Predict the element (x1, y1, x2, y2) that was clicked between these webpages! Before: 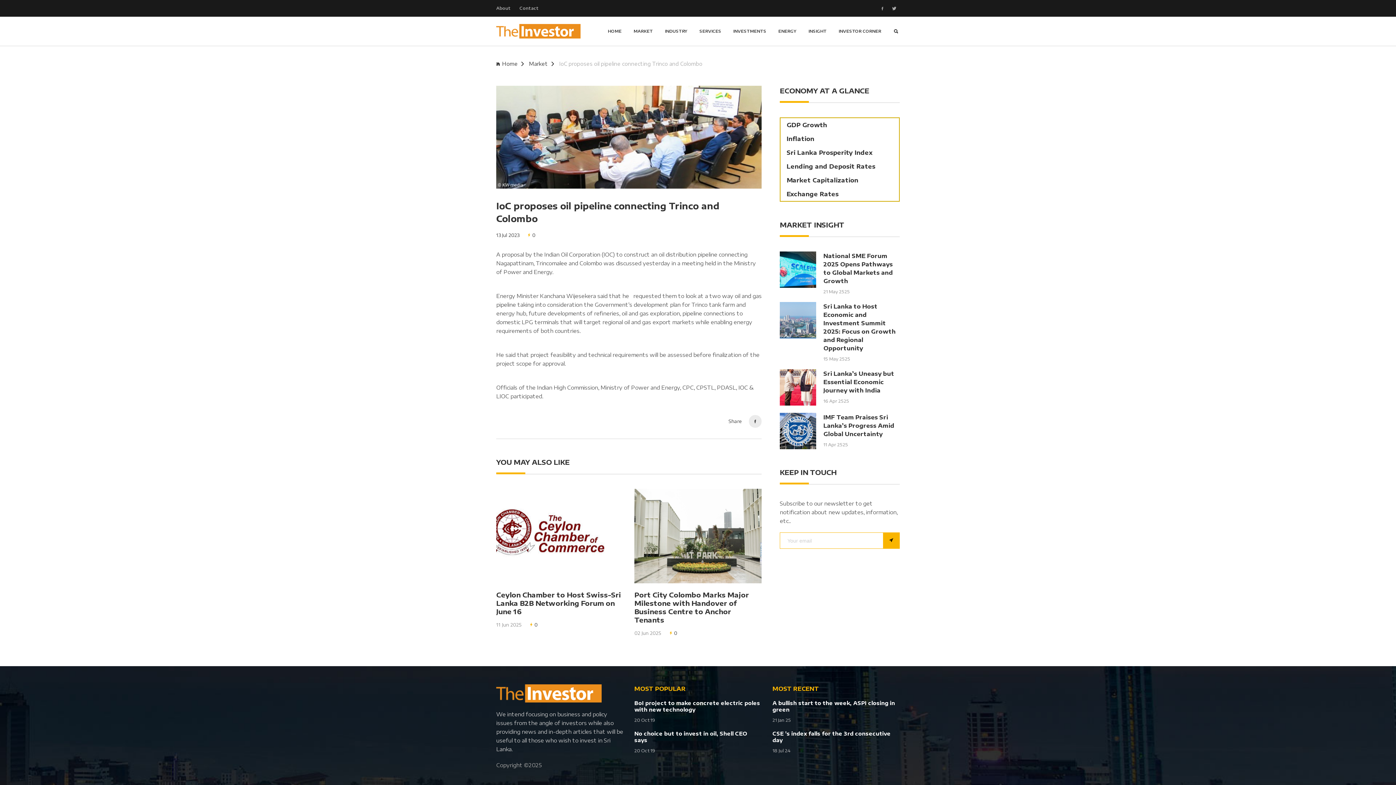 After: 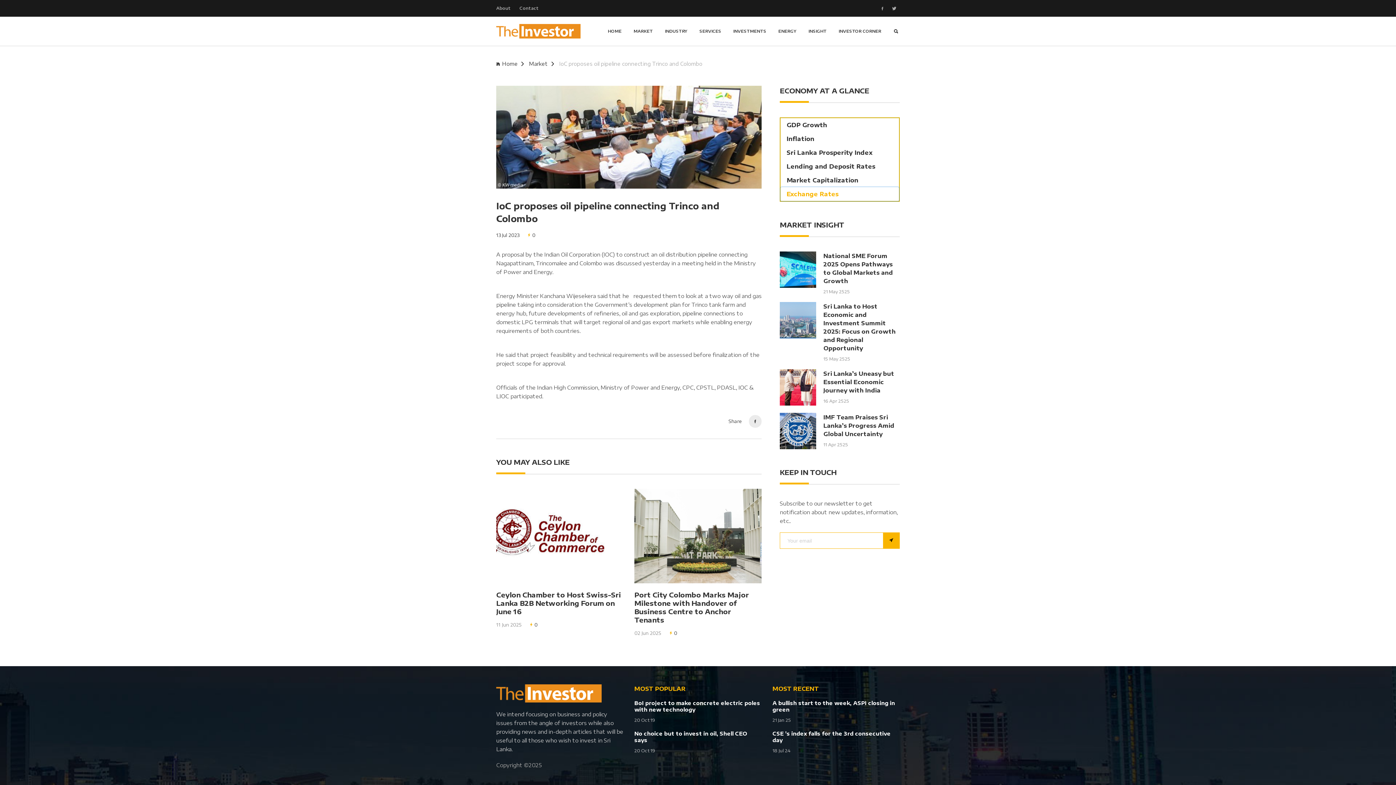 Action: label: Exchange Rates bbox: (780, 187, 899, 201)